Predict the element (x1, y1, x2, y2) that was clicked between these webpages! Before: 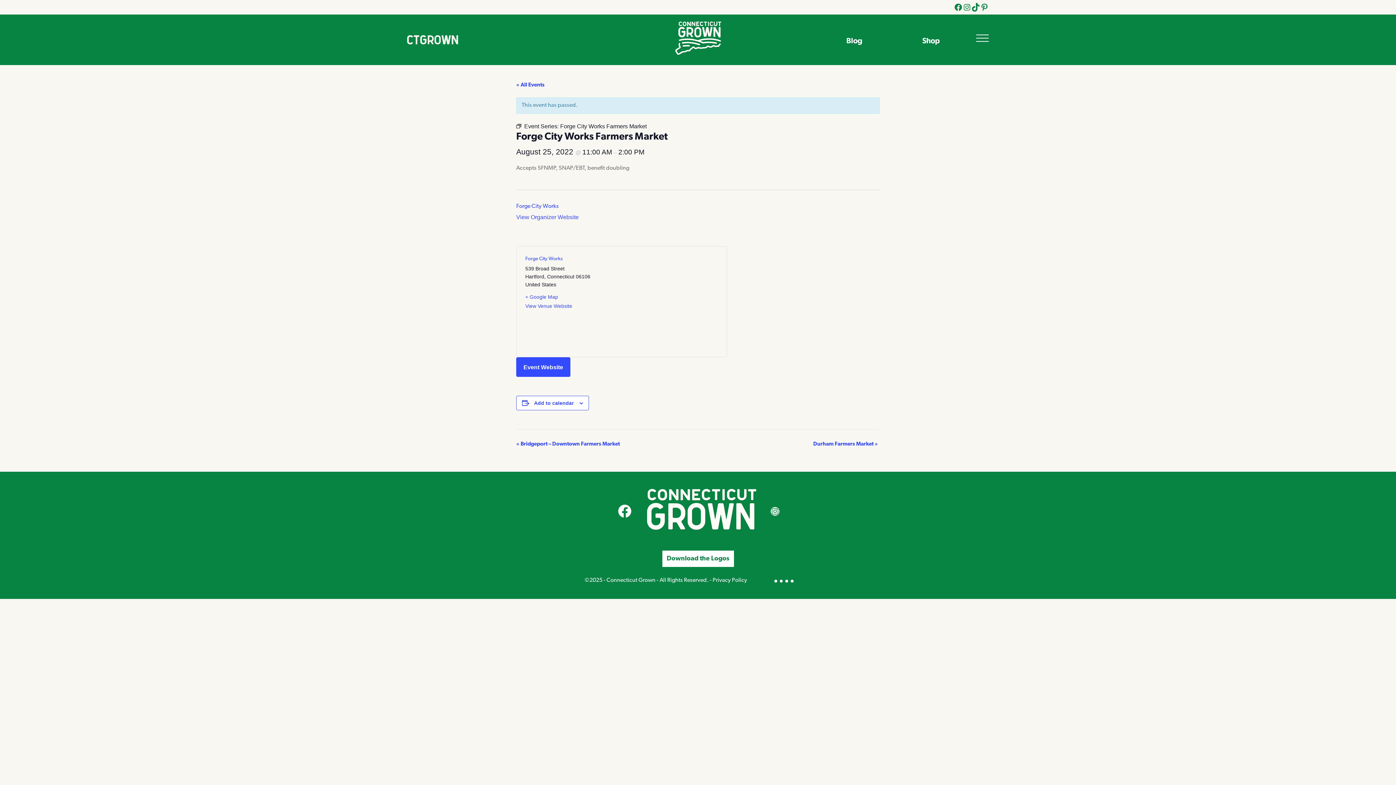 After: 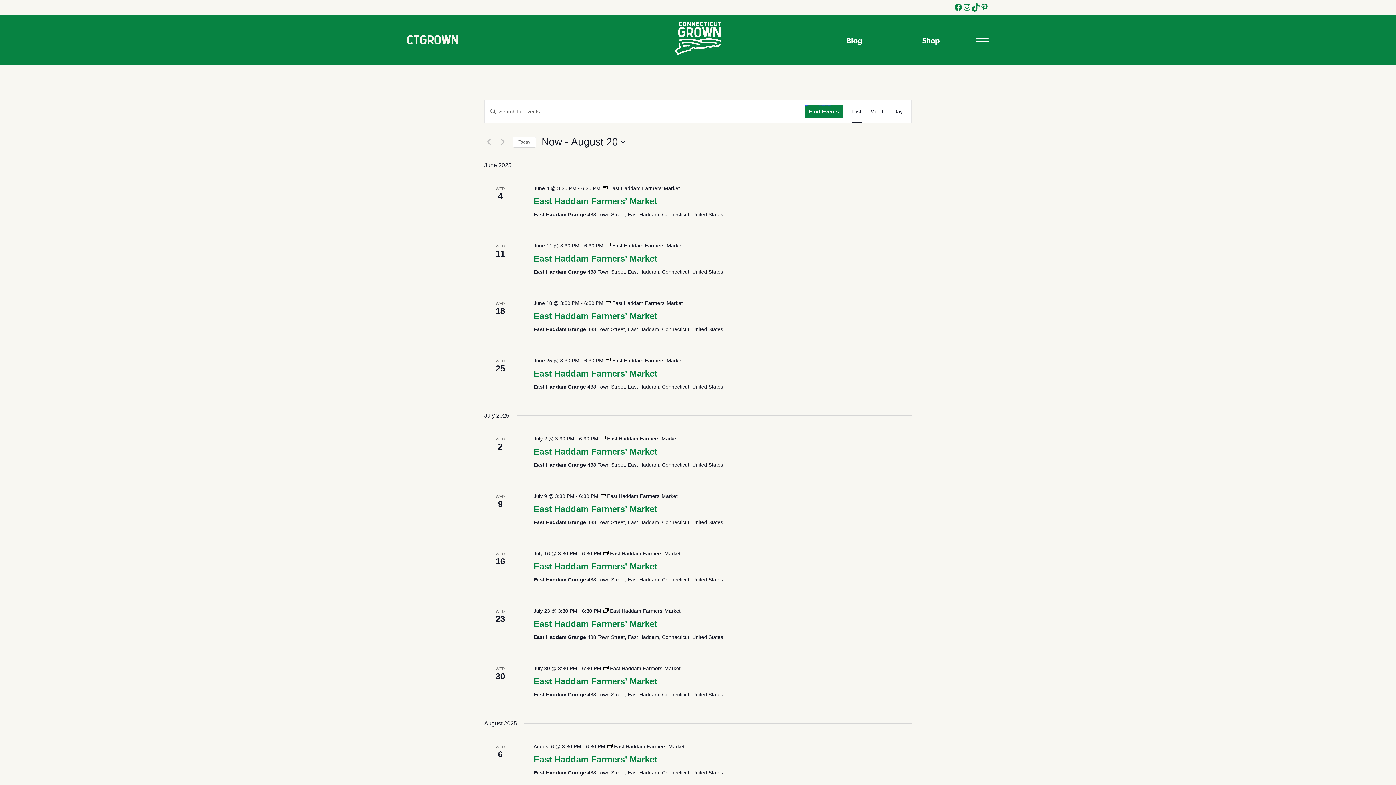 Action: bbox: (516, 82, 544, 88) label: « All Events